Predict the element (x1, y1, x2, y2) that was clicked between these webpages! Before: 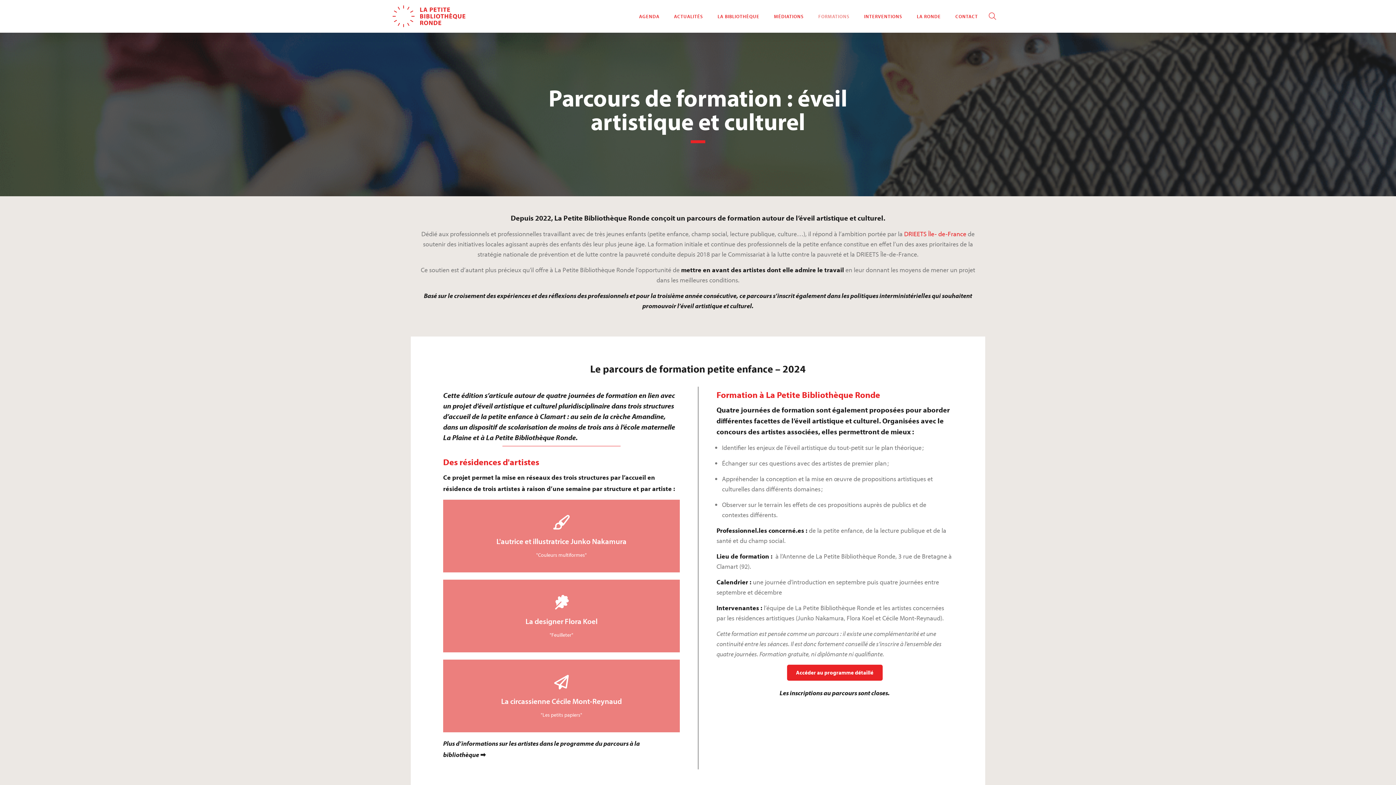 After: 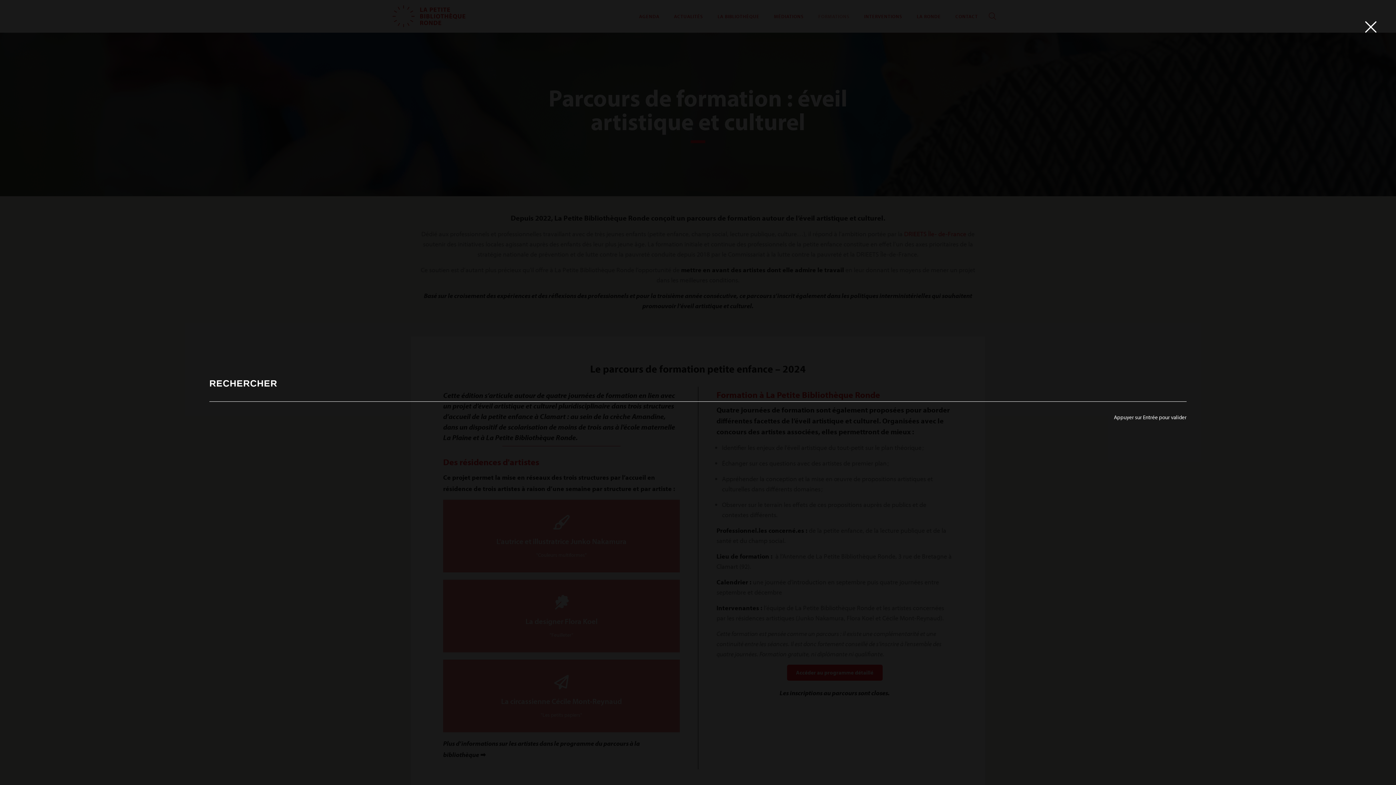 Action: bbox: (981, 5, 1003, 27)